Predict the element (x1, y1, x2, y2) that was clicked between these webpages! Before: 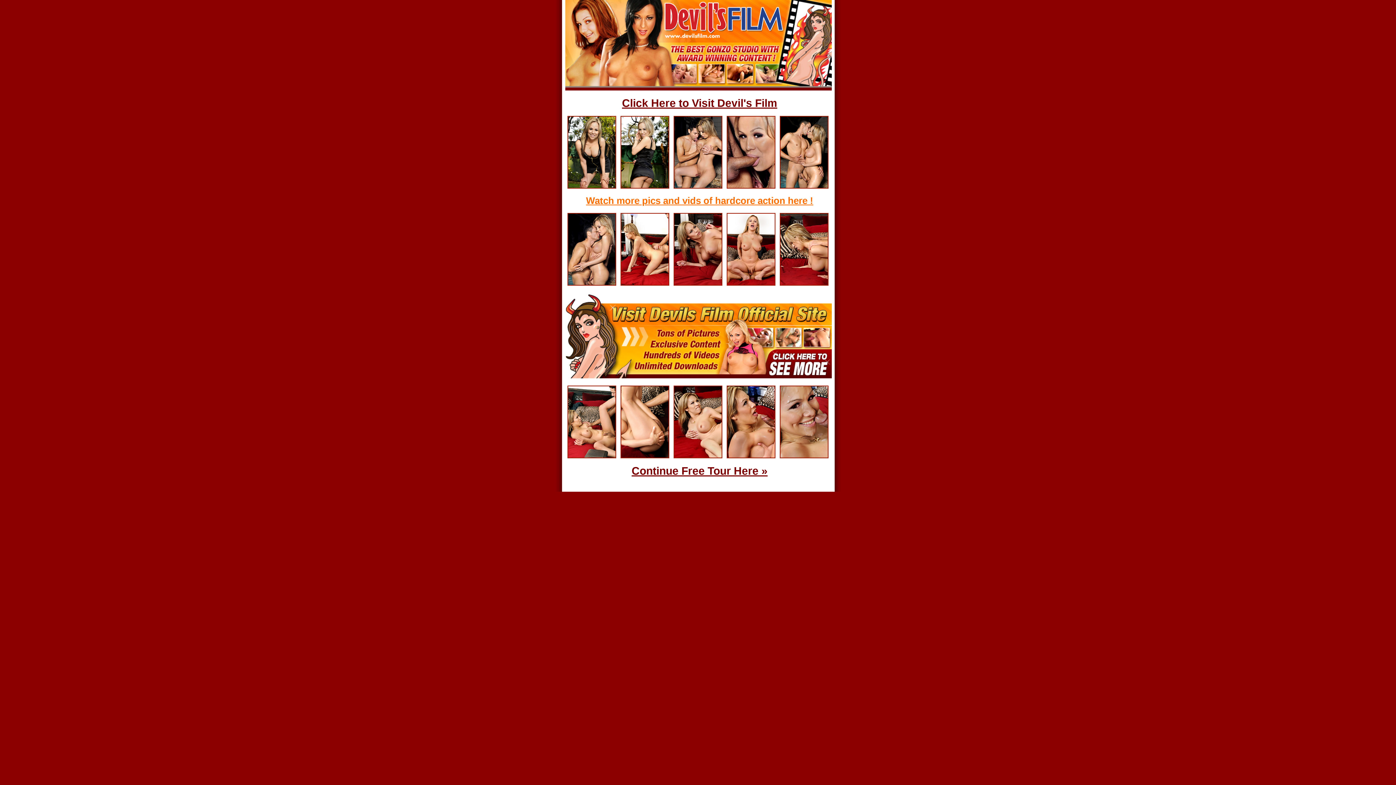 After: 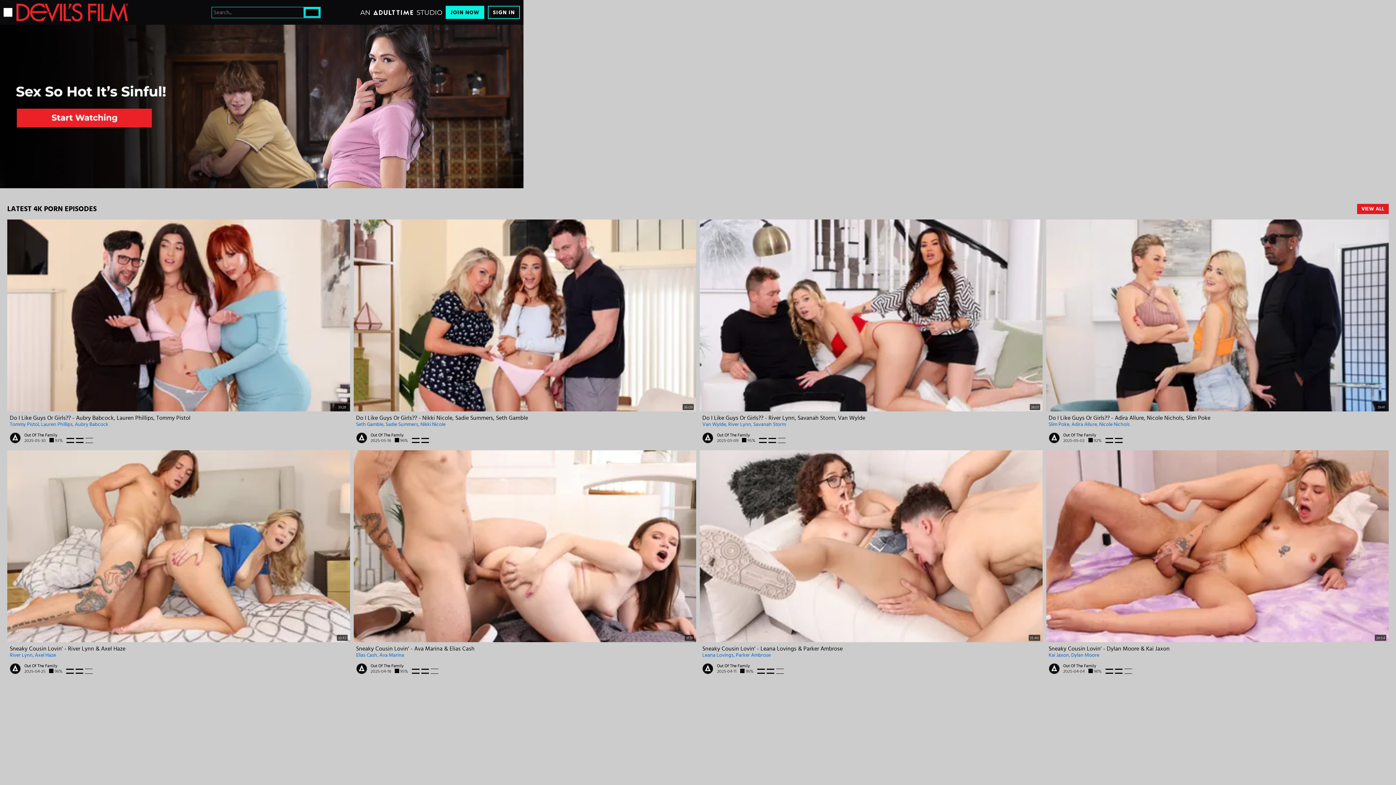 Action: bbox: (565, 293, 832, 378)